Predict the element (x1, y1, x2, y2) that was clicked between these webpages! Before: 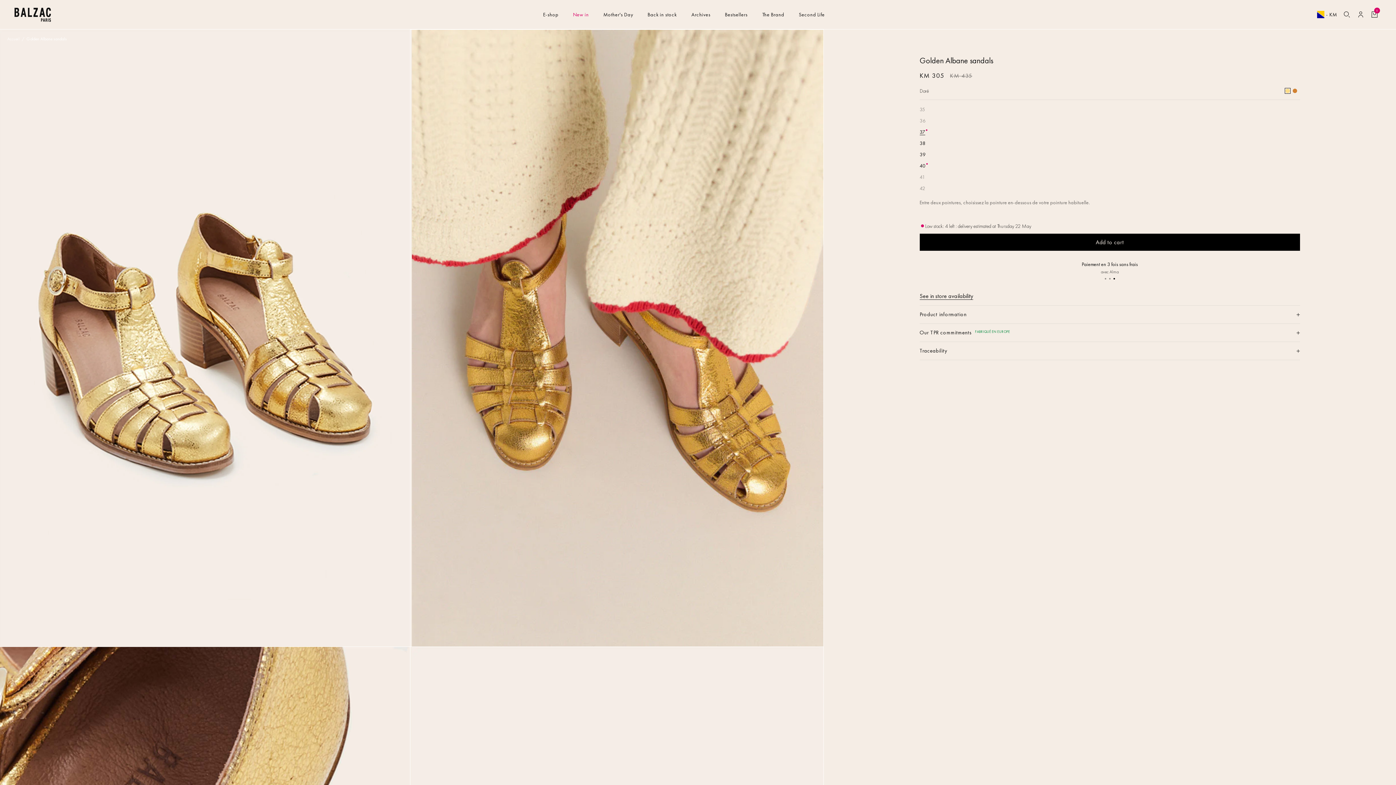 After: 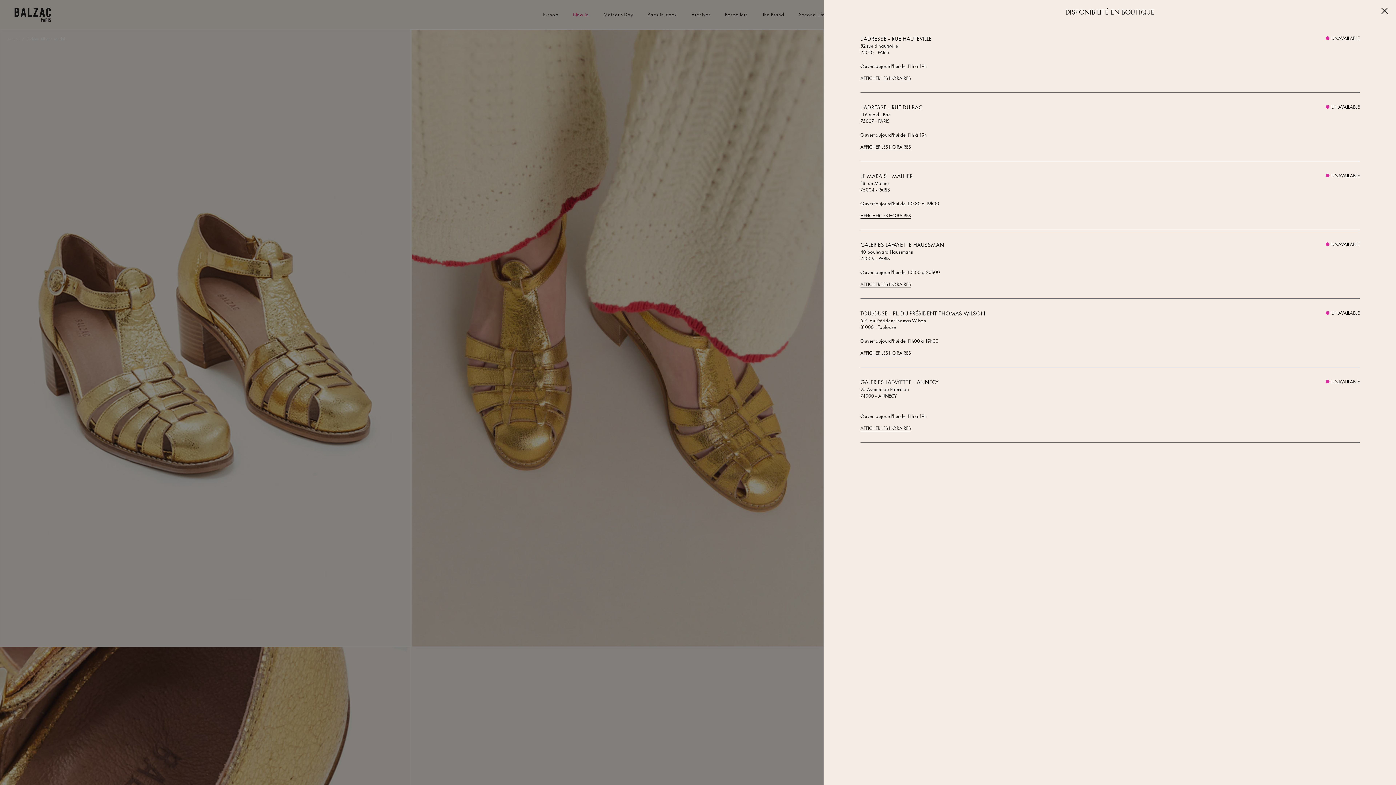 Action: label: See in store availability bbox: (919, 285, 1300, 300)